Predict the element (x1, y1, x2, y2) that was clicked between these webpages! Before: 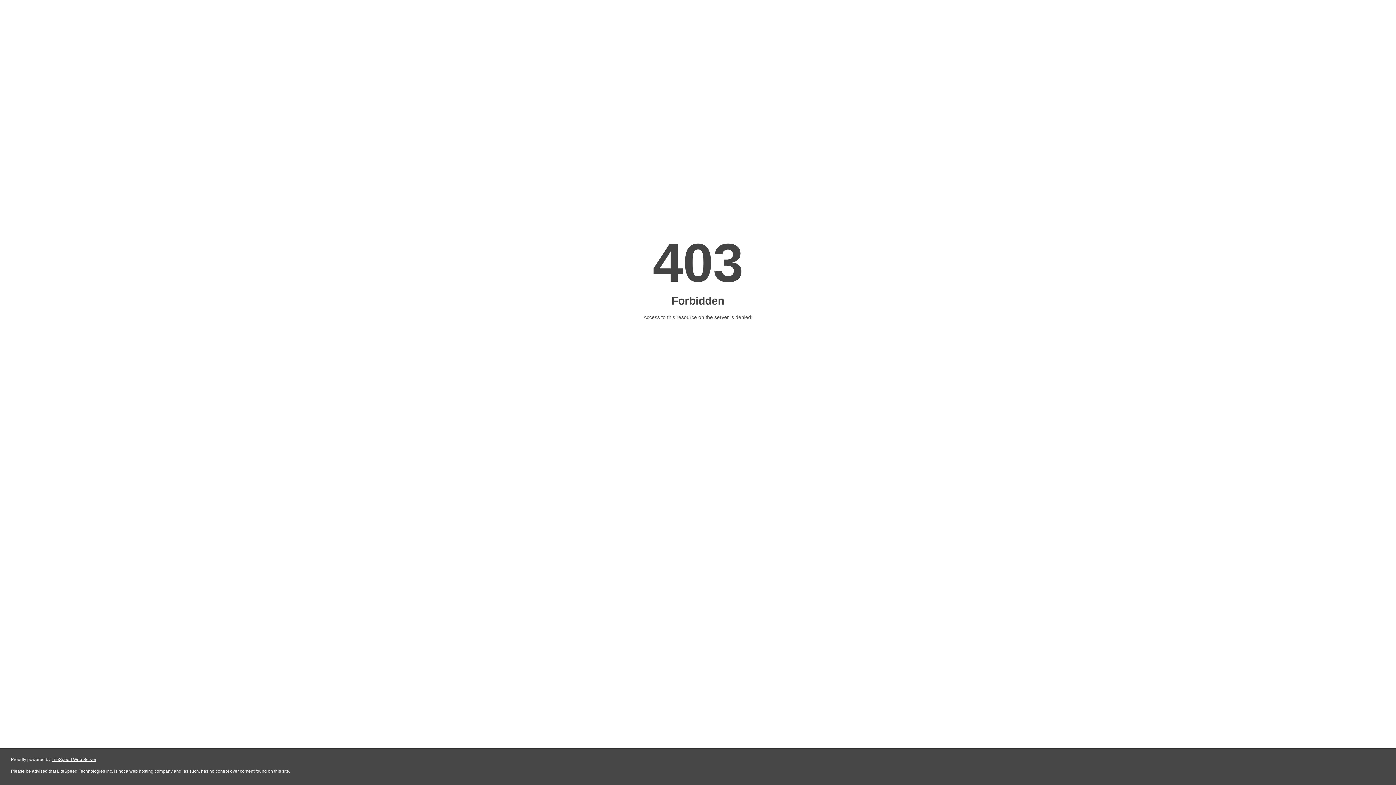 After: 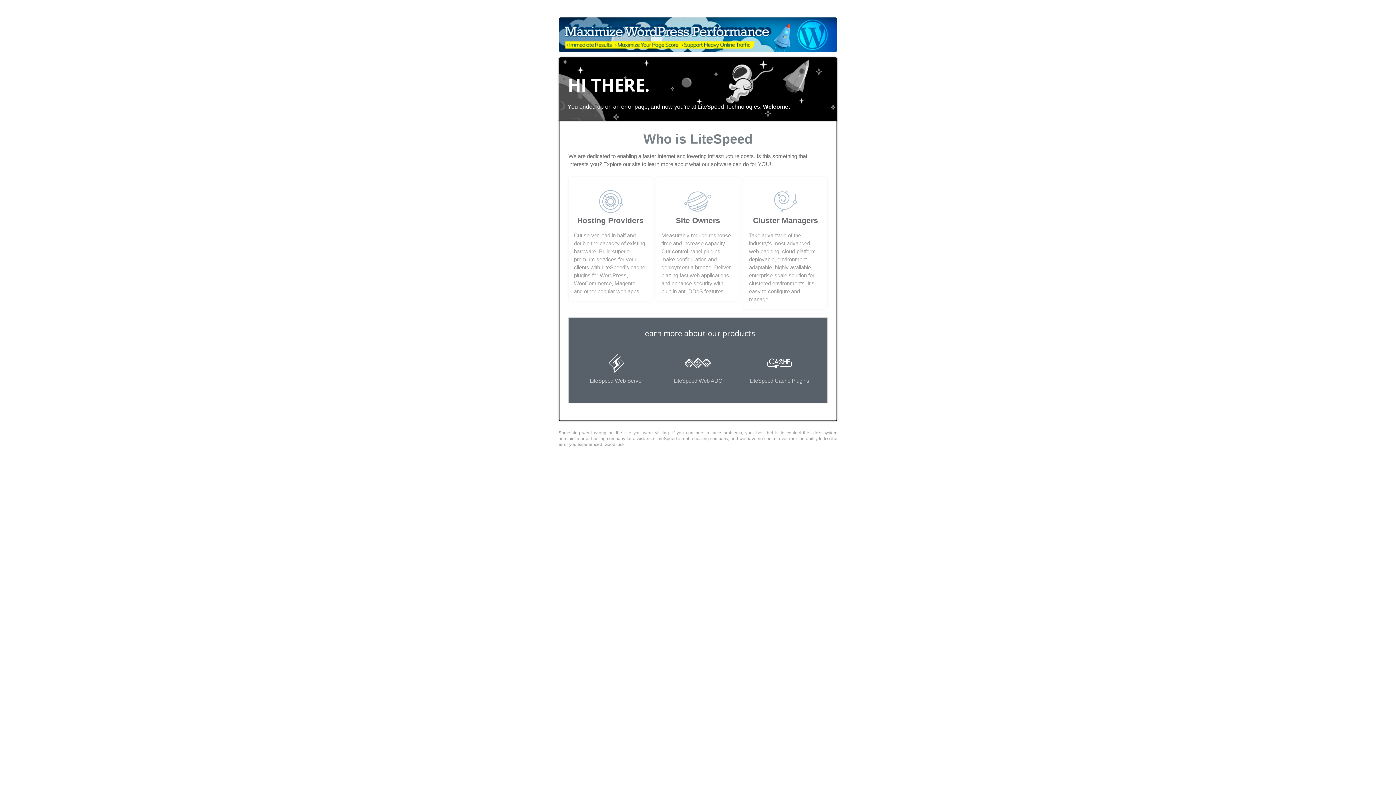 Action: bbox: (51, 757, 96, 762) label: LiteSpeed Web Server